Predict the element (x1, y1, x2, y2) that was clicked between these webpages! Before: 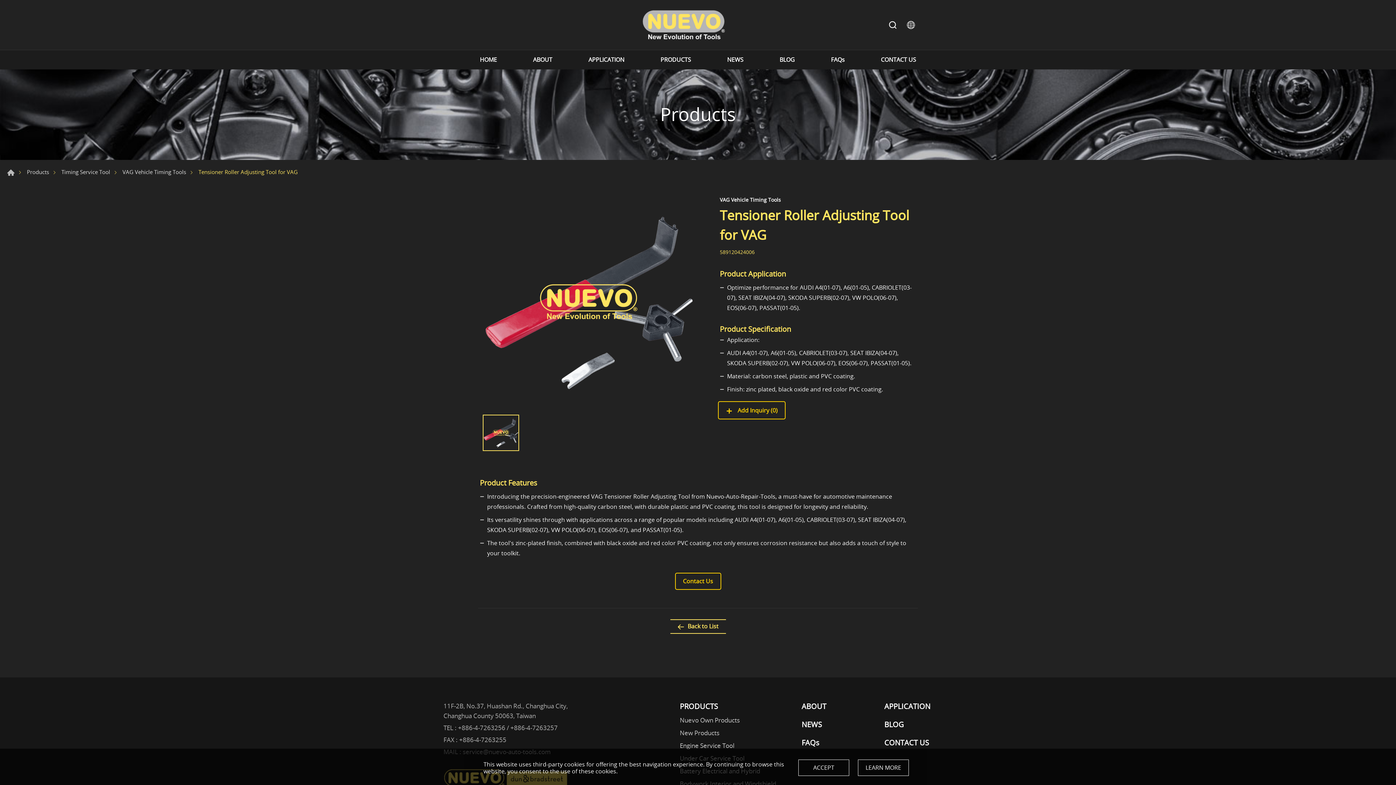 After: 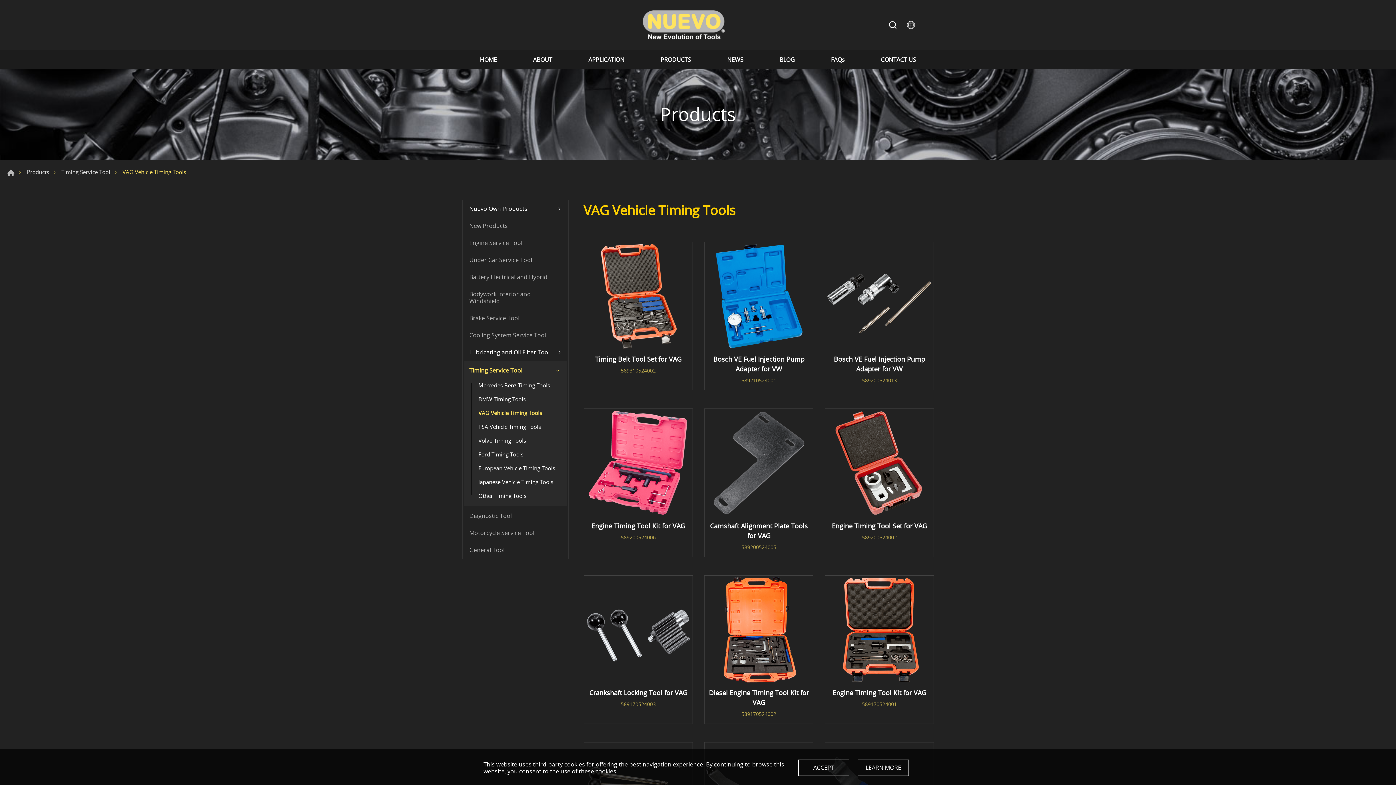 Action: label: VAG Vehicle Timing Tools bbox: (122, 167, 186, 177)